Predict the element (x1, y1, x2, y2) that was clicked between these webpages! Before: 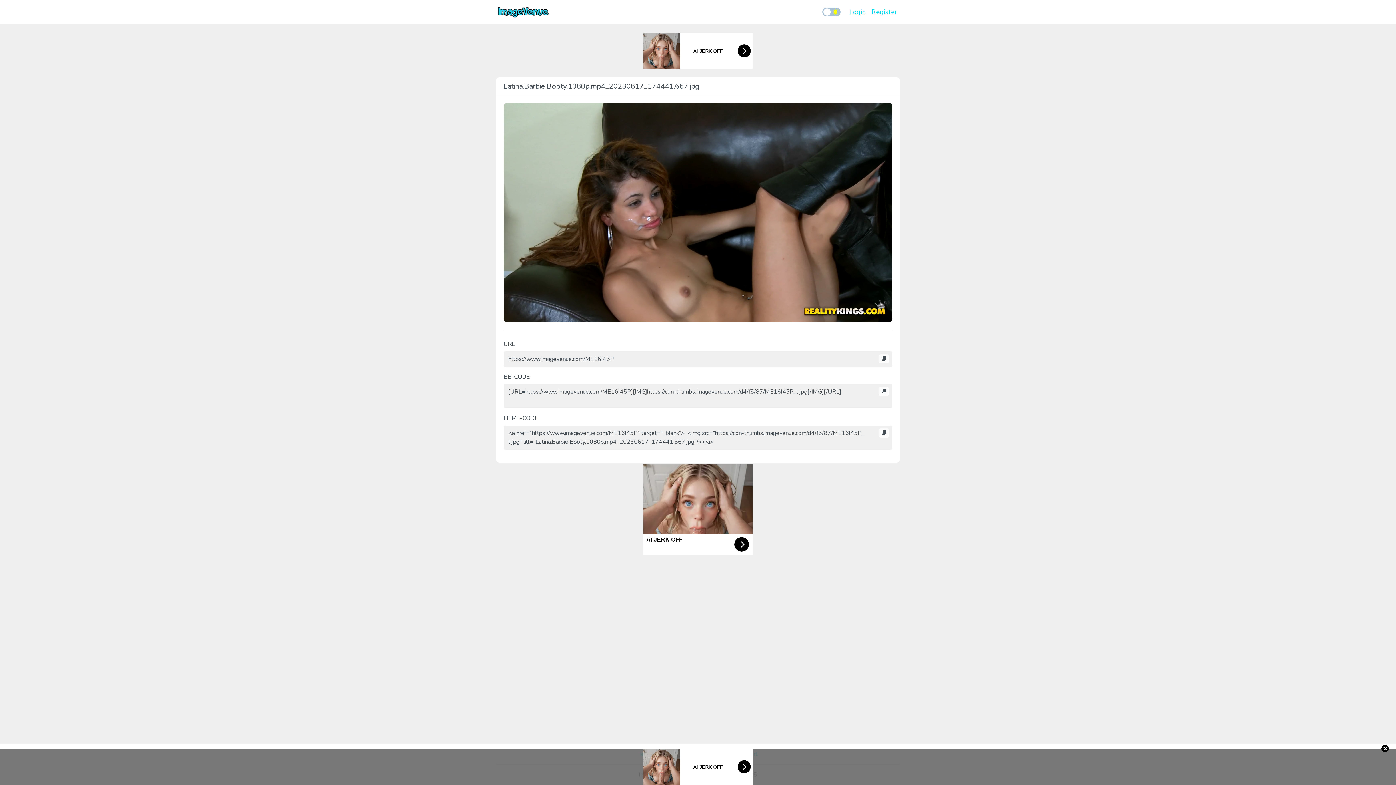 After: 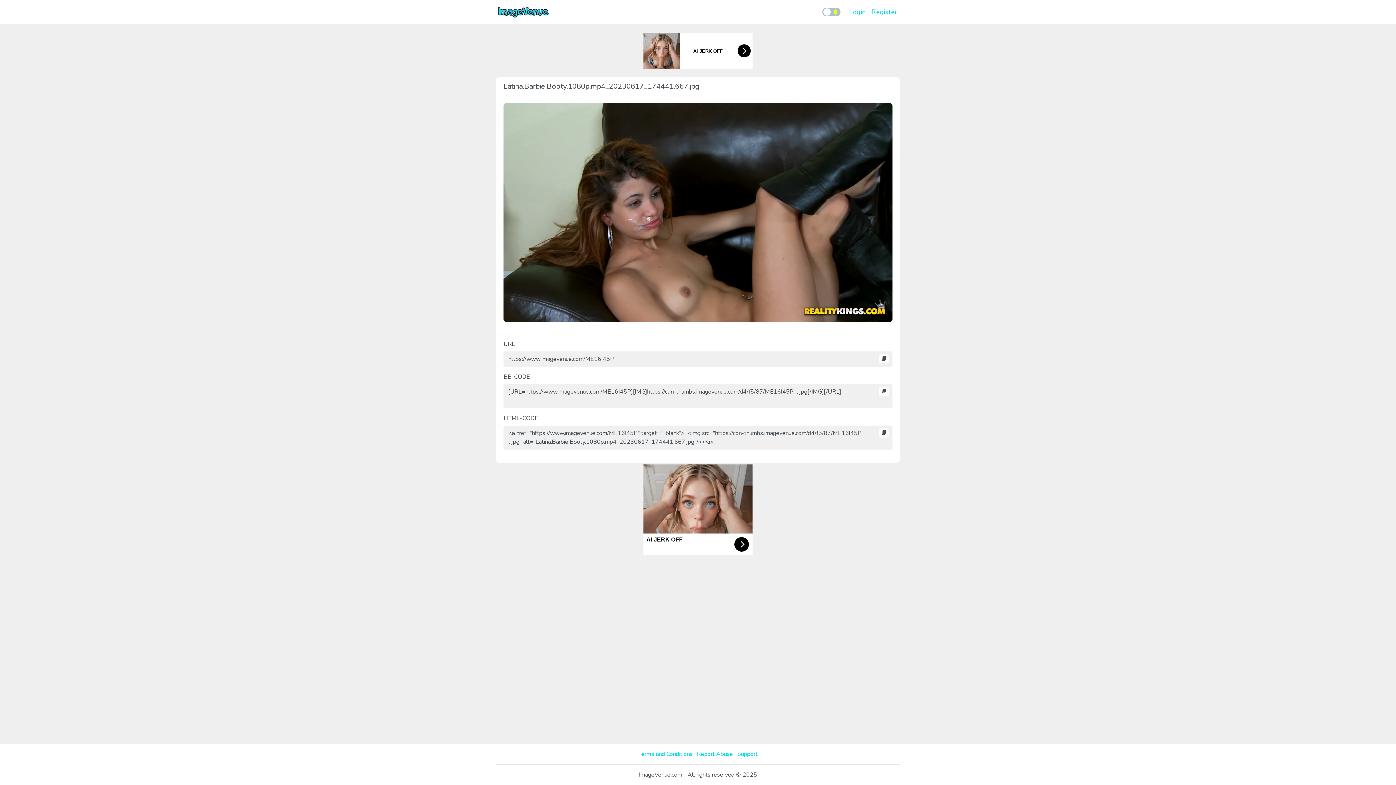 Action: bbox: (1381, 745, 1389, 752) label: ×